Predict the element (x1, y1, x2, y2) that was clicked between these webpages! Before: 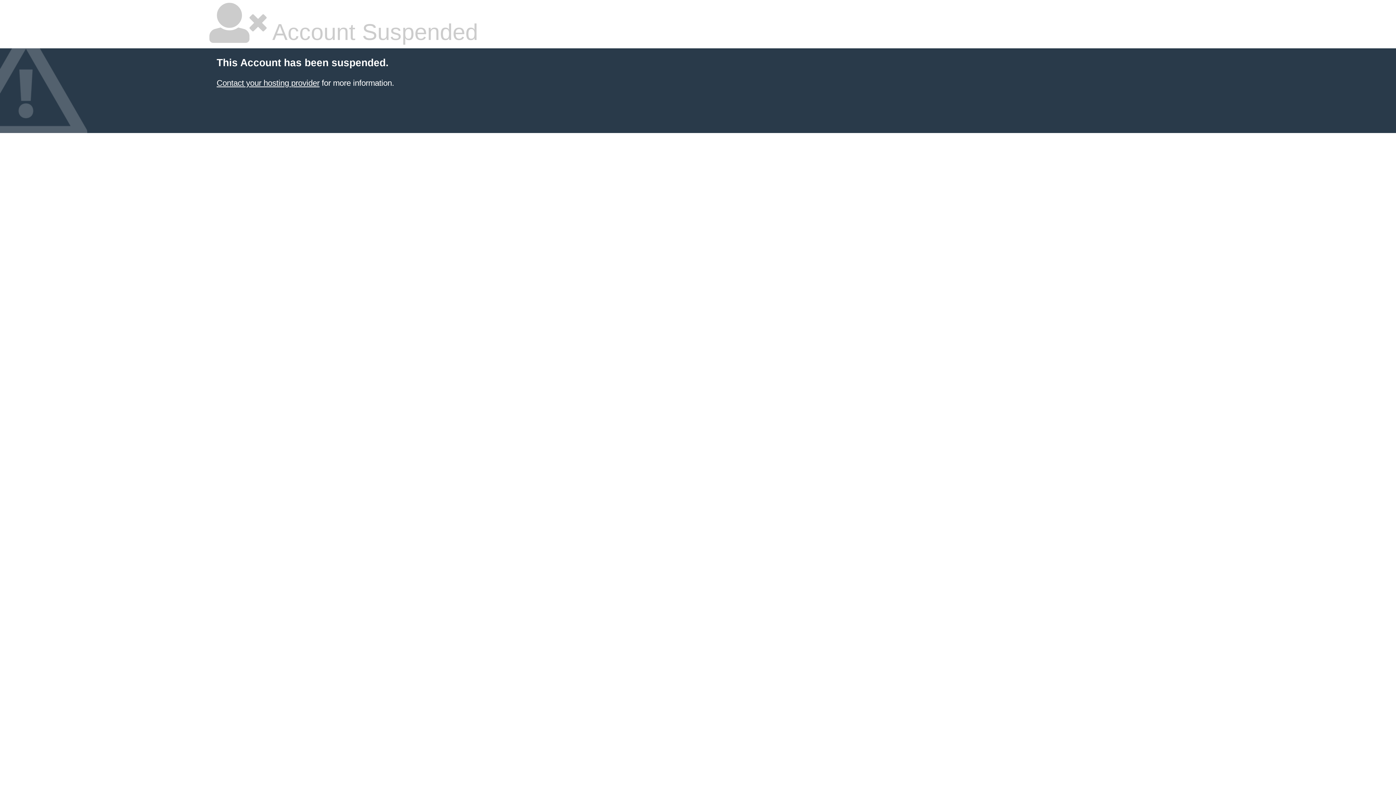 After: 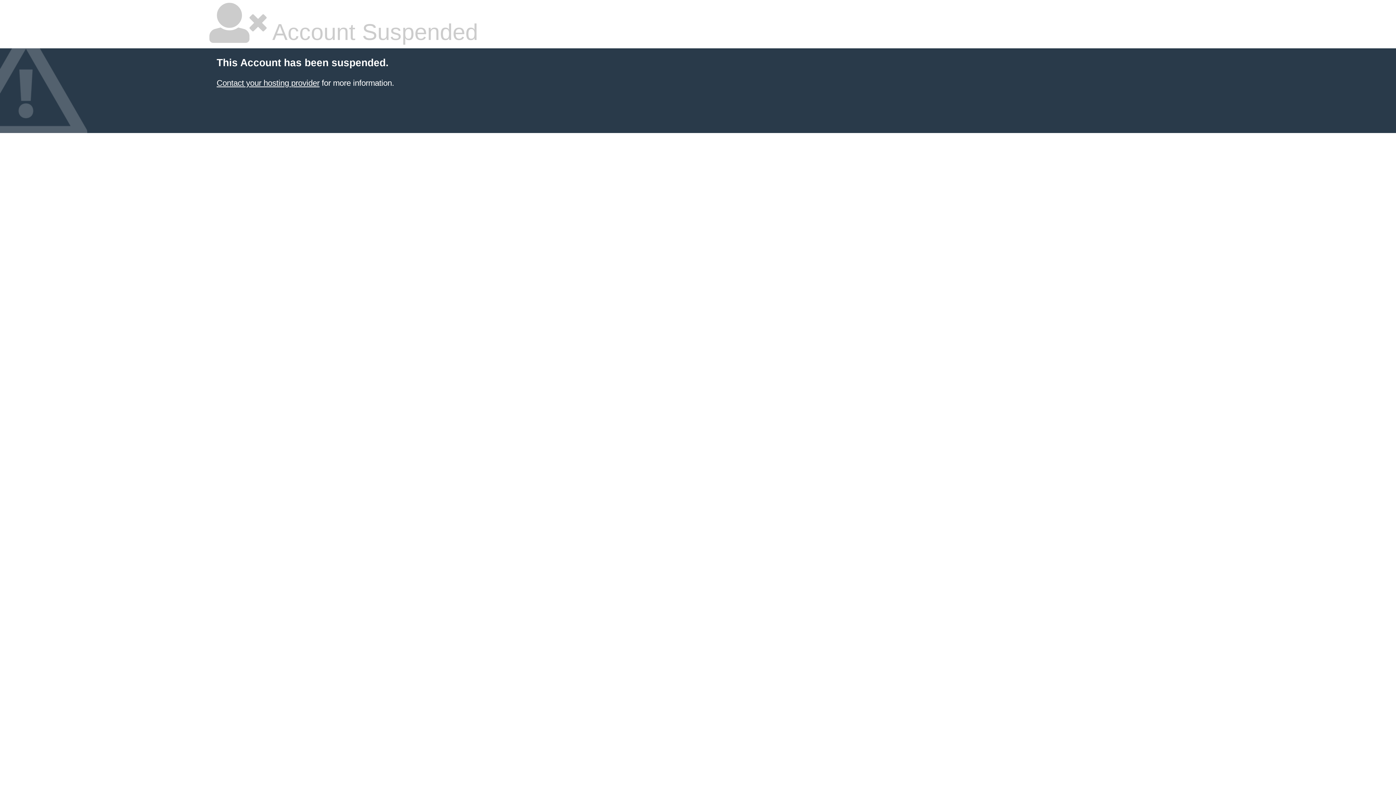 Action: bbox: (216, 78, 319, 87) label: Contact your hosting provider